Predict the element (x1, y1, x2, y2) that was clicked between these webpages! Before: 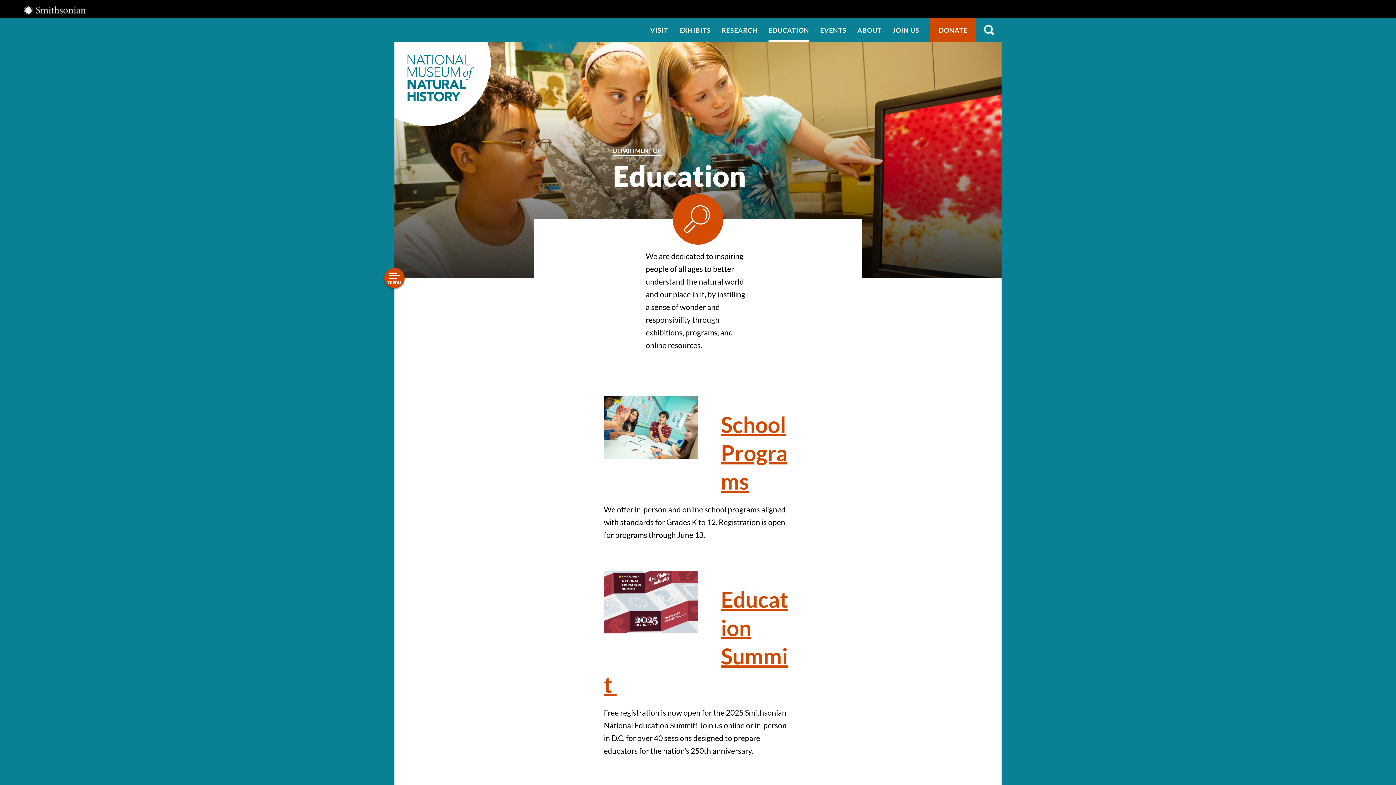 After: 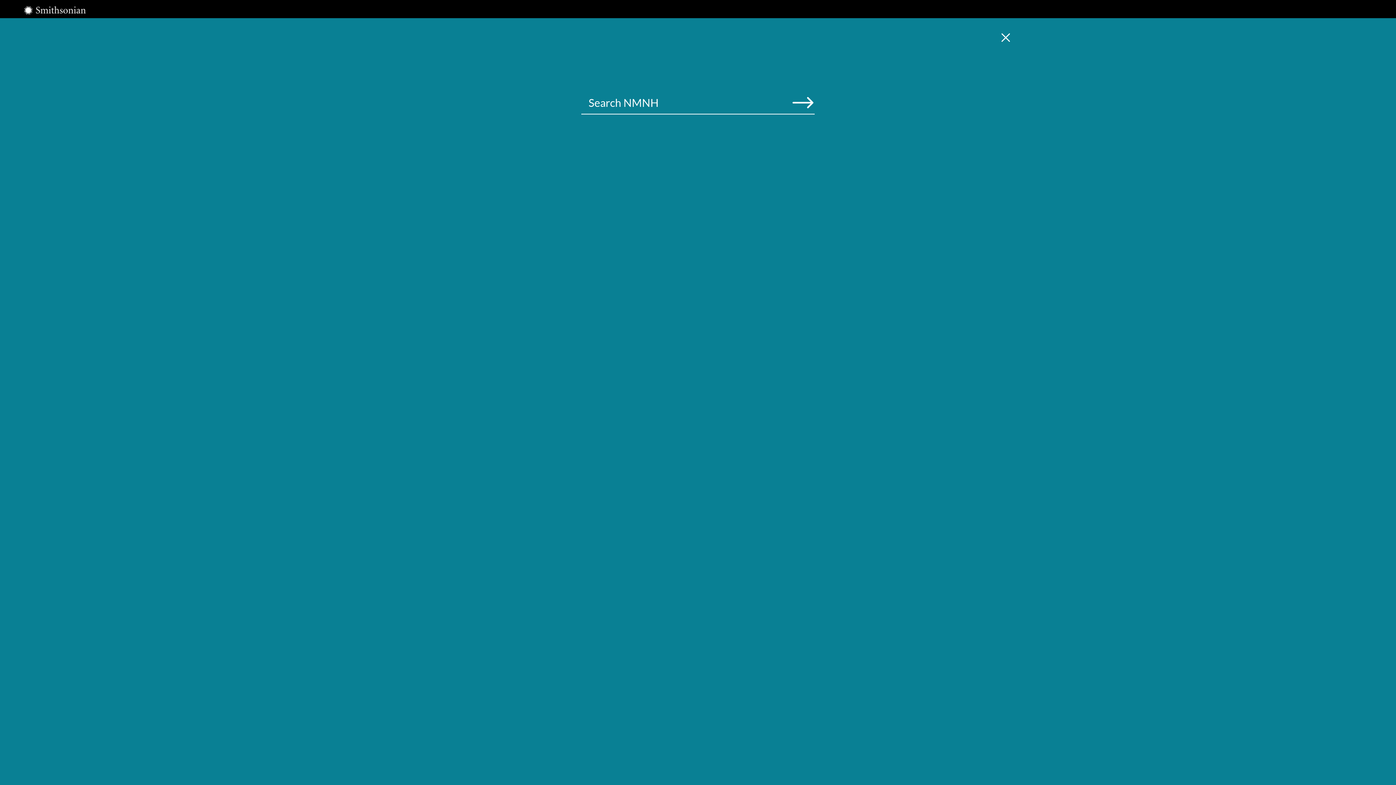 Action: bbox: (978, 18, 1000, 41) label: SEARCH